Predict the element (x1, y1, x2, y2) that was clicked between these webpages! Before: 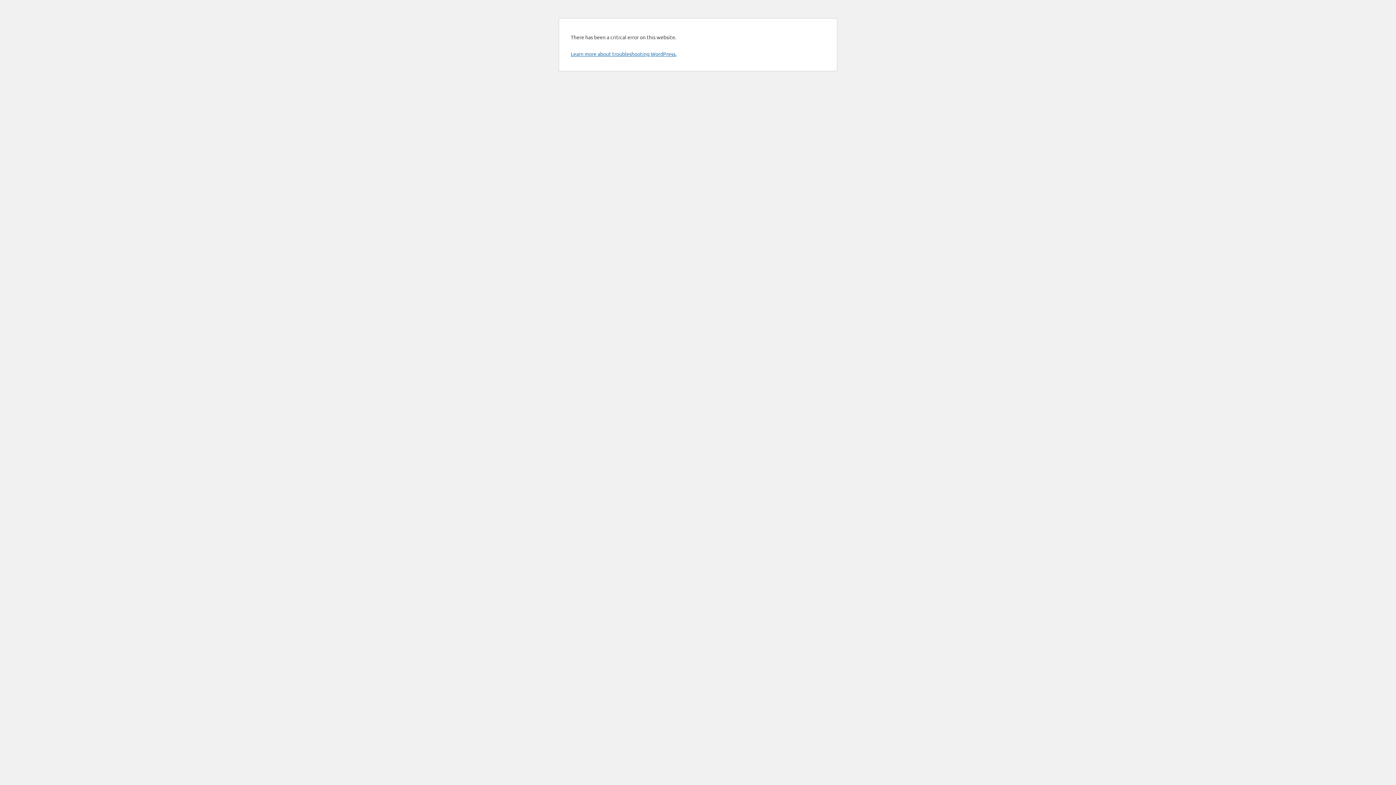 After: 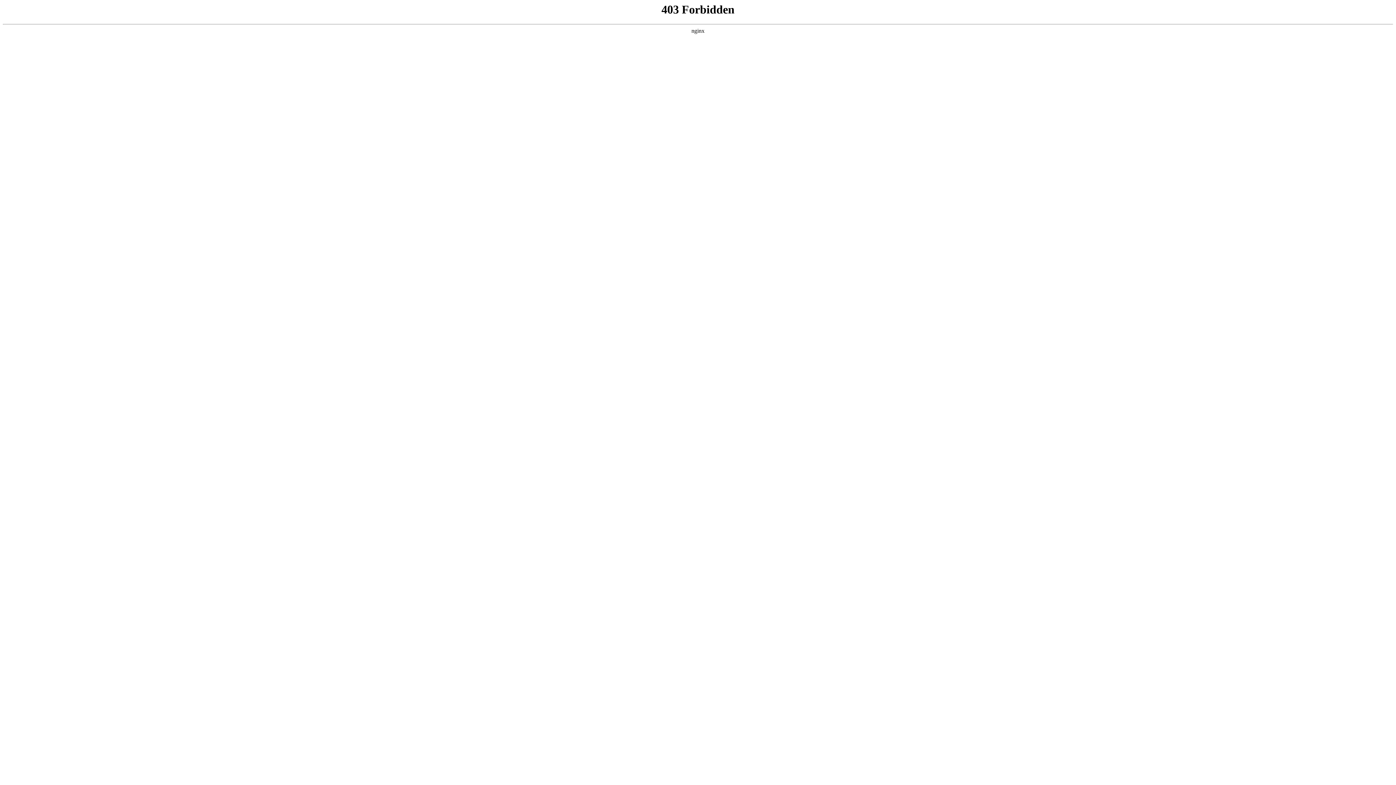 Action: bbox: (570, 50, 676, 57) label: Learn more about troubleshooting WordPress.